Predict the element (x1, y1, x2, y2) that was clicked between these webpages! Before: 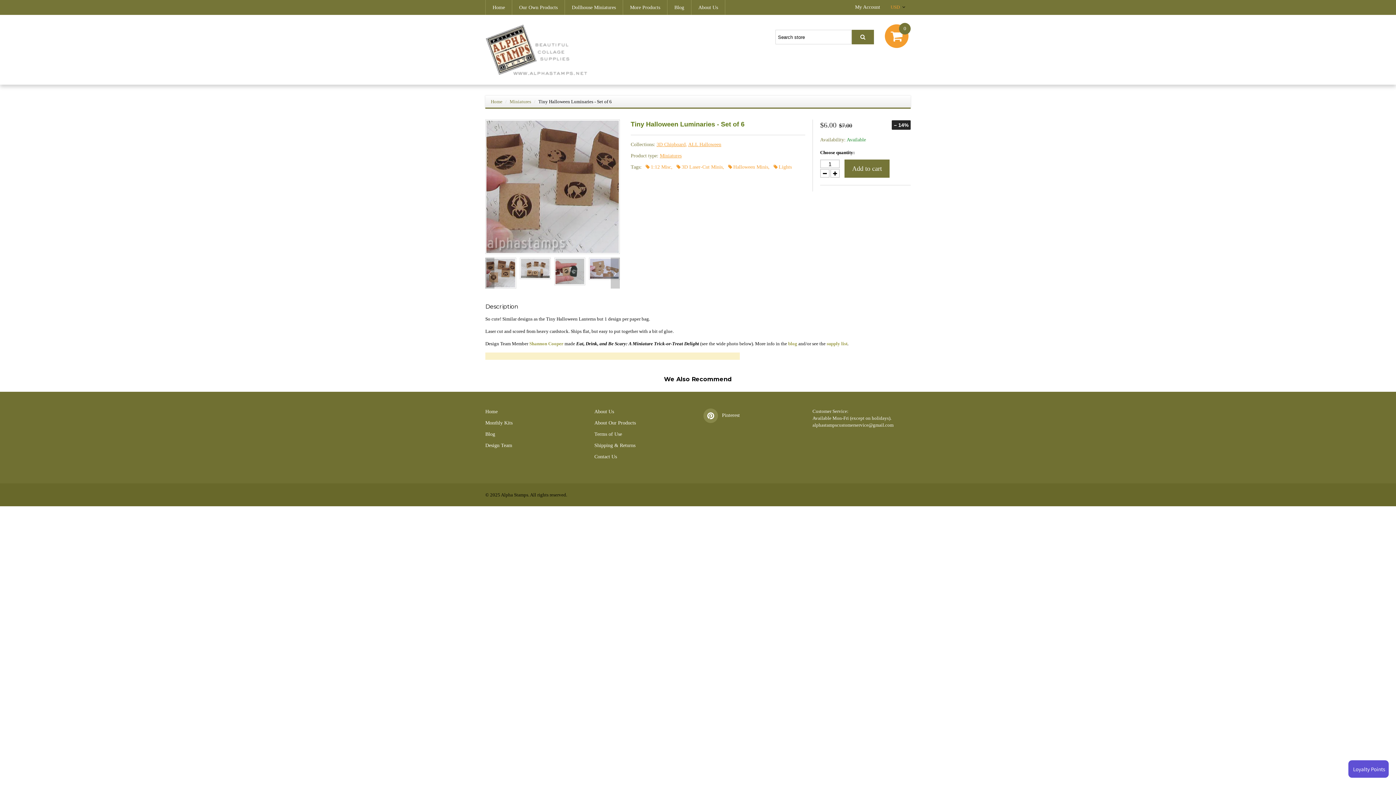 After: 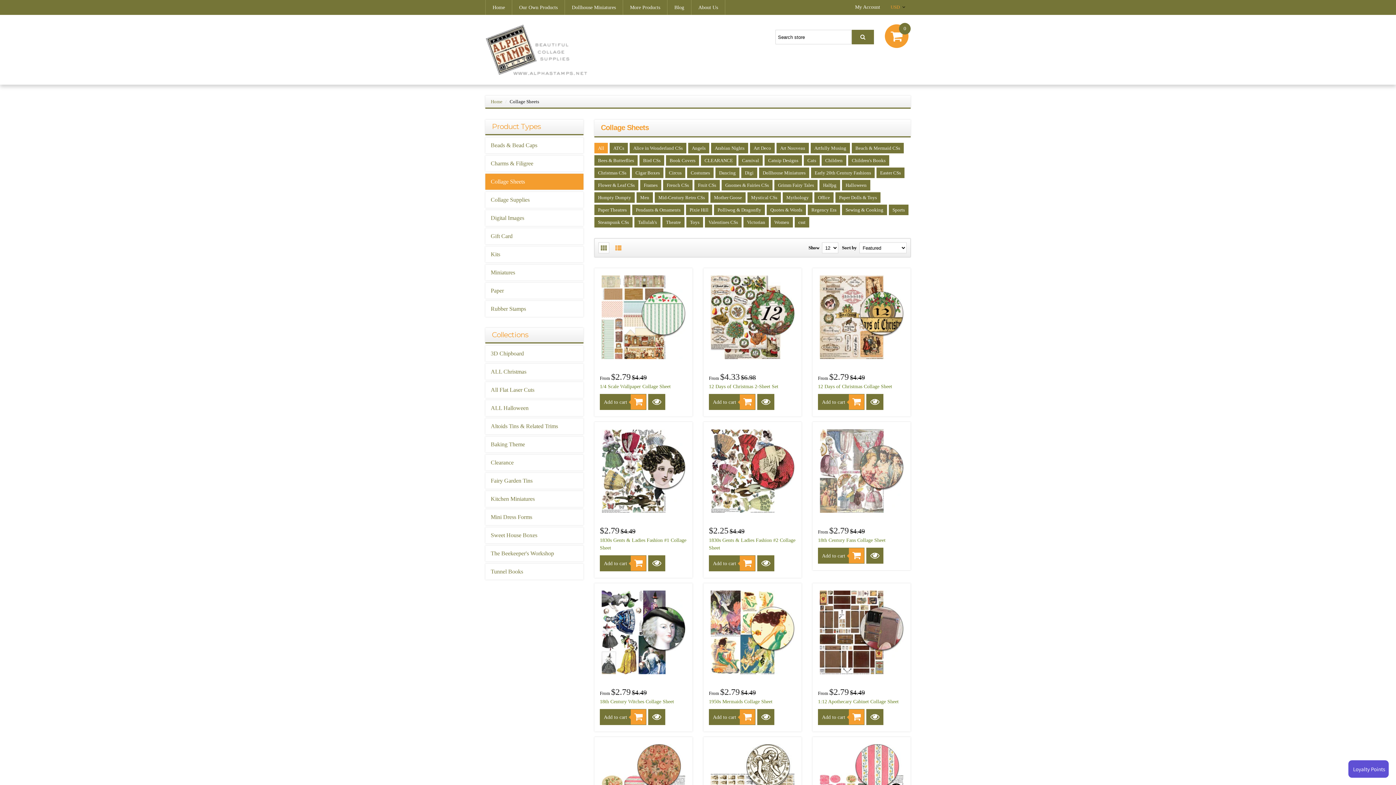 Action: label: Our Own Products bbox: (512, 0, 564, 14)